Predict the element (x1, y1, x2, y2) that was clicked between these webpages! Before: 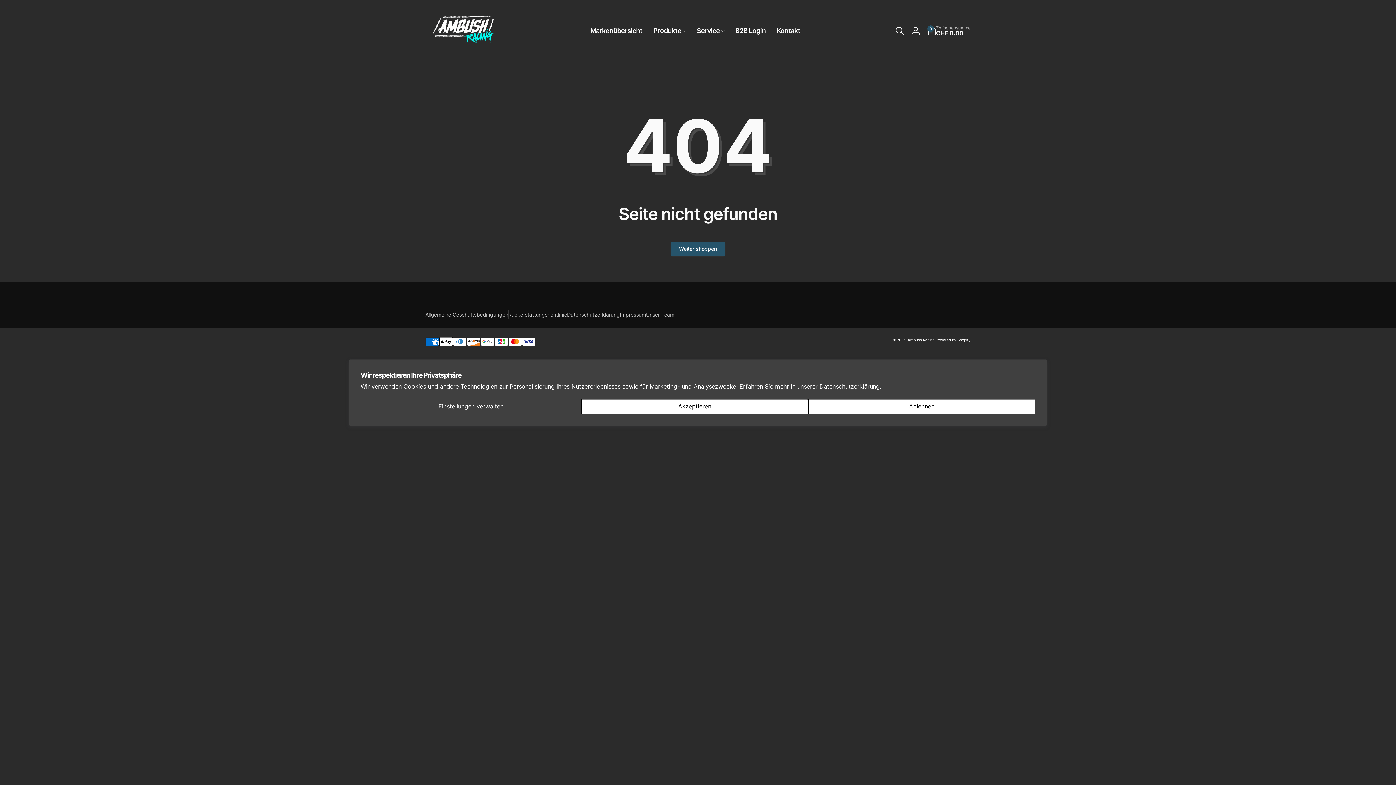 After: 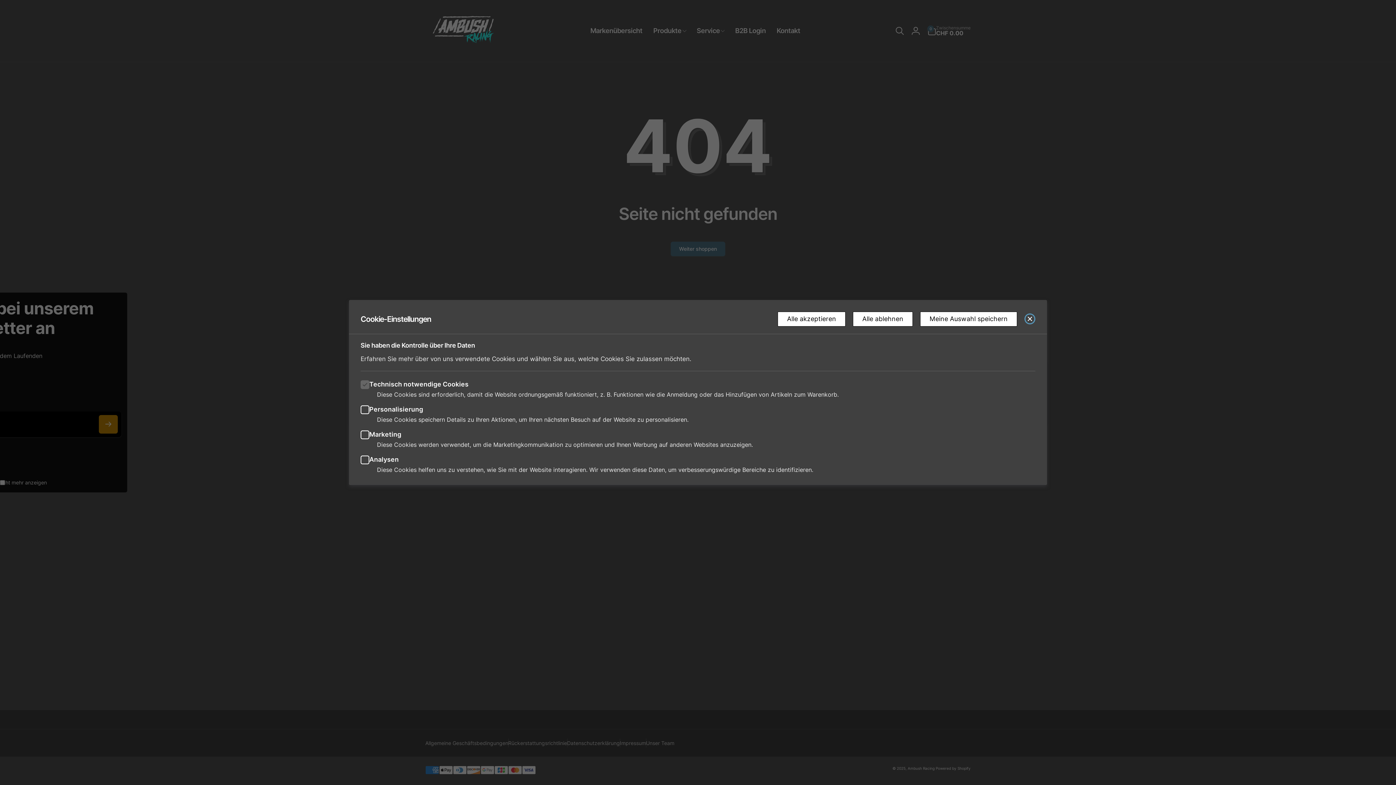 Action: label: Einstellungen verwalten bbox: (360, 399, 581, 414)